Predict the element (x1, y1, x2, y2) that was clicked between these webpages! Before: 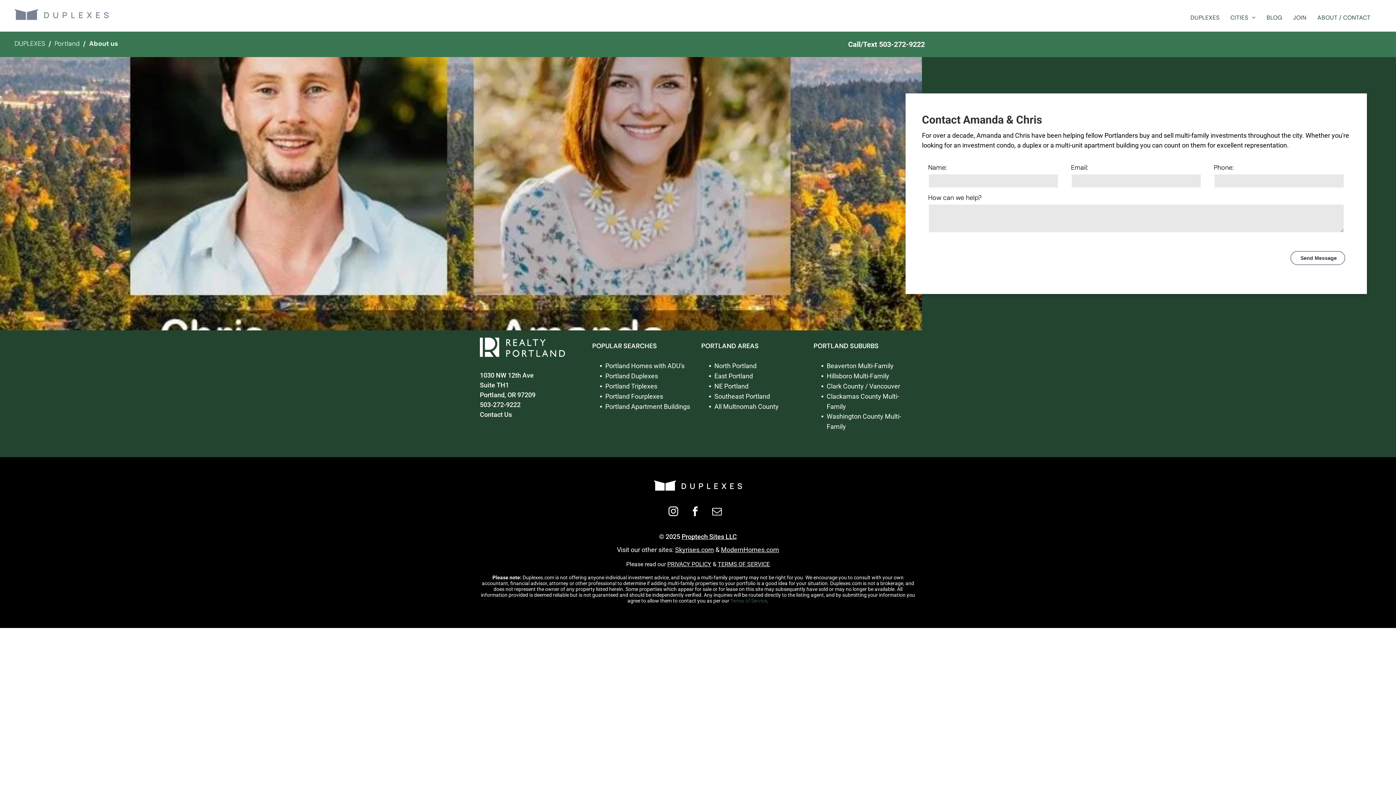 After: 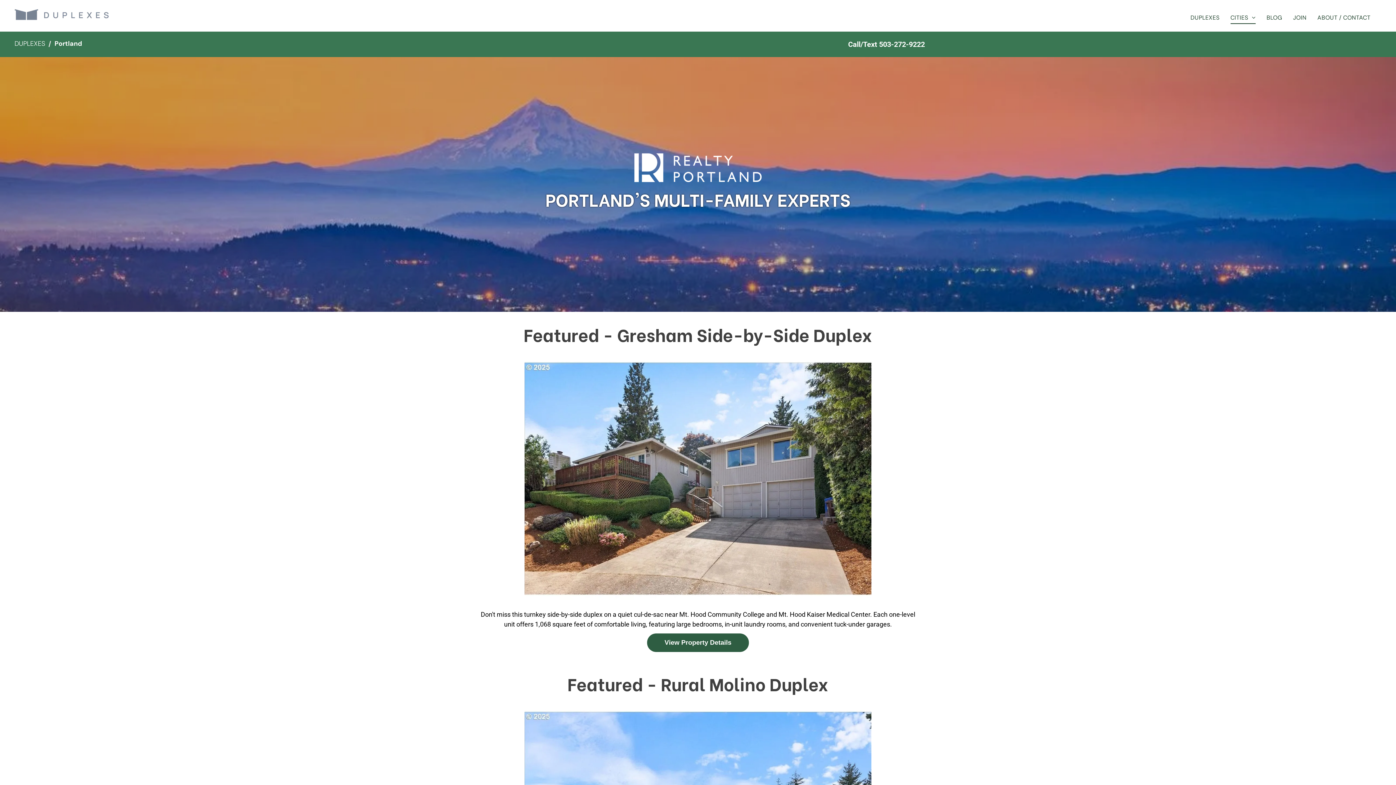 Action: label: Portland bbox: (54, 38, 79, 48)